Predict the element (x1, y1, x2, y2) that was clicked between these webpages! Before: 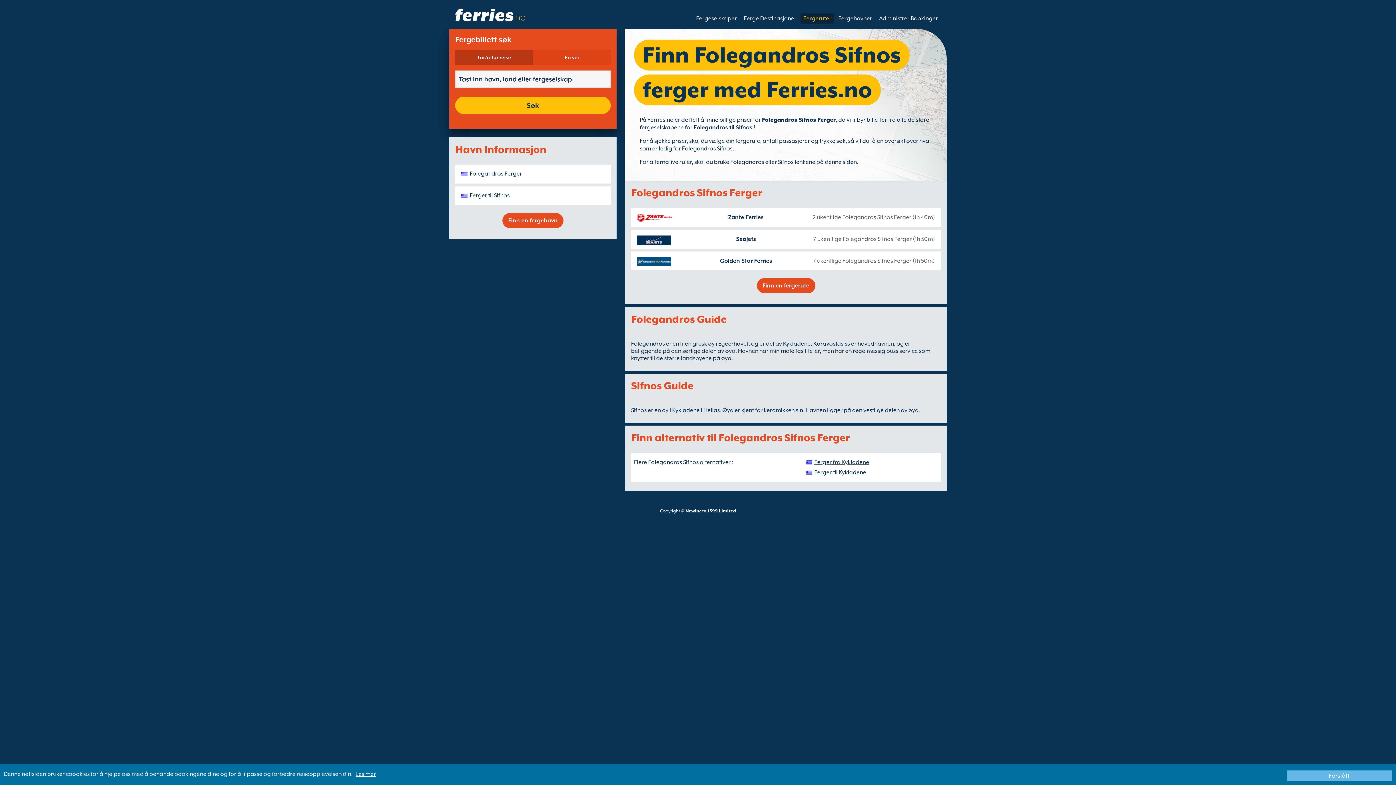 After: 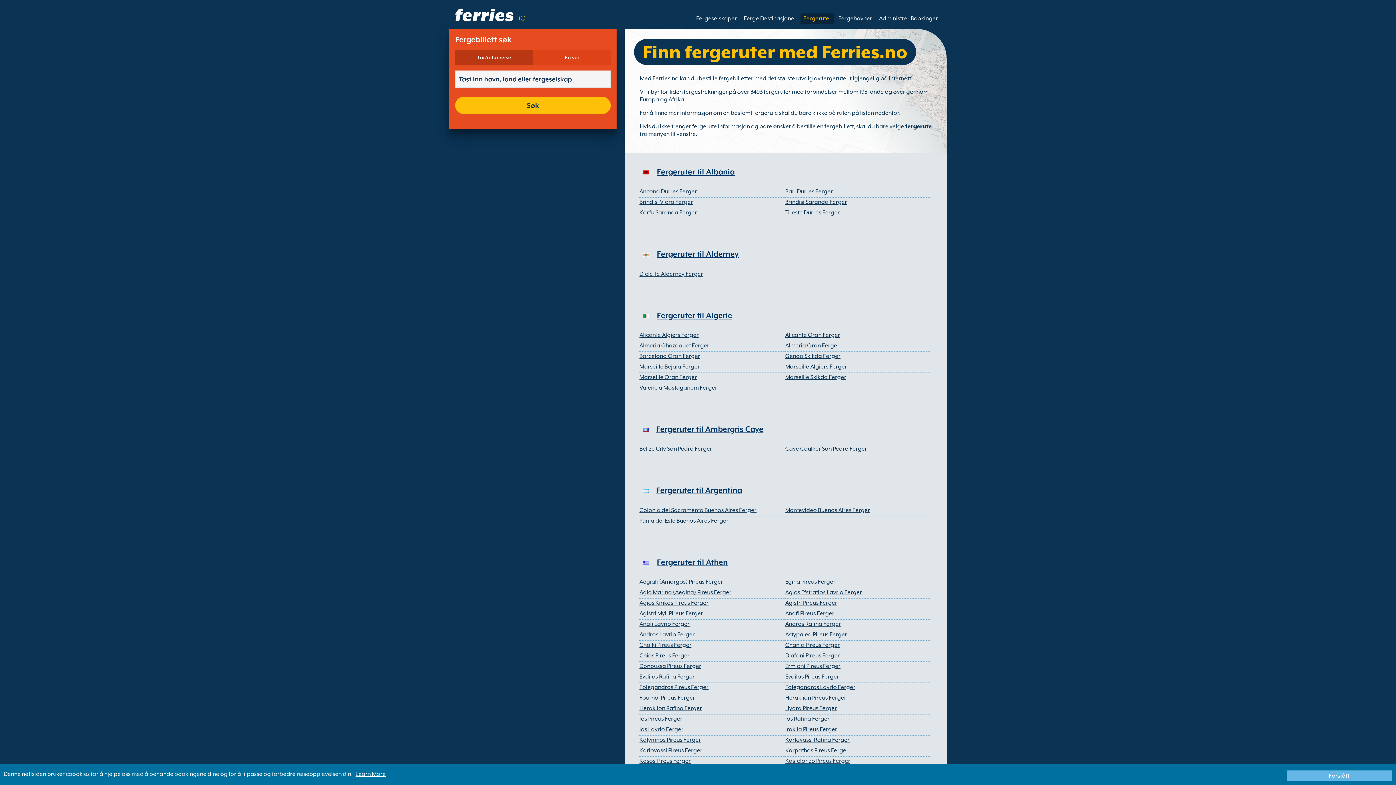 Action: bbox: (800, 13, 834, 23) label: Fergeruter